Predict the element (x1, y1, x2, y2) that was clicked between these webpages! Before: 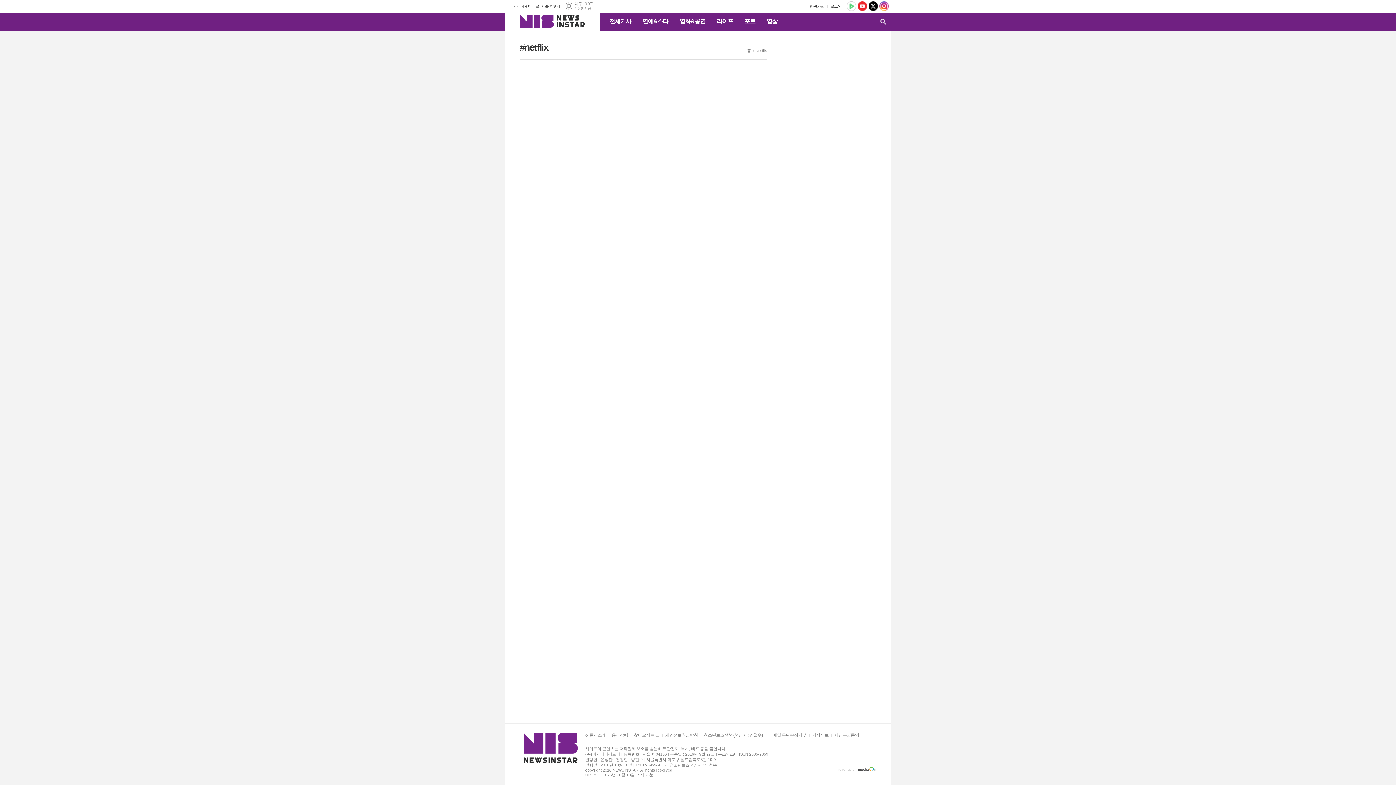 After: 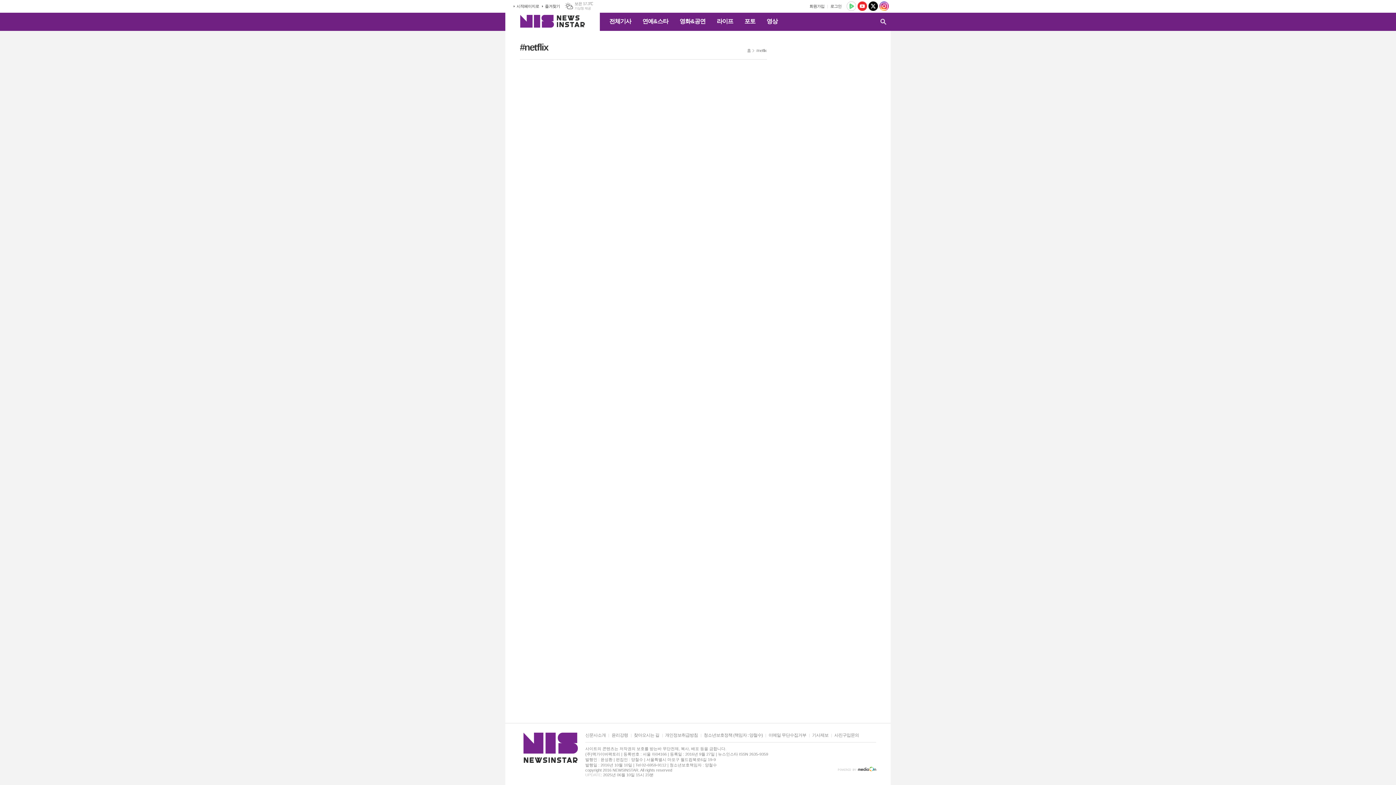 Action: bbox: (857, 3, 867, 7)